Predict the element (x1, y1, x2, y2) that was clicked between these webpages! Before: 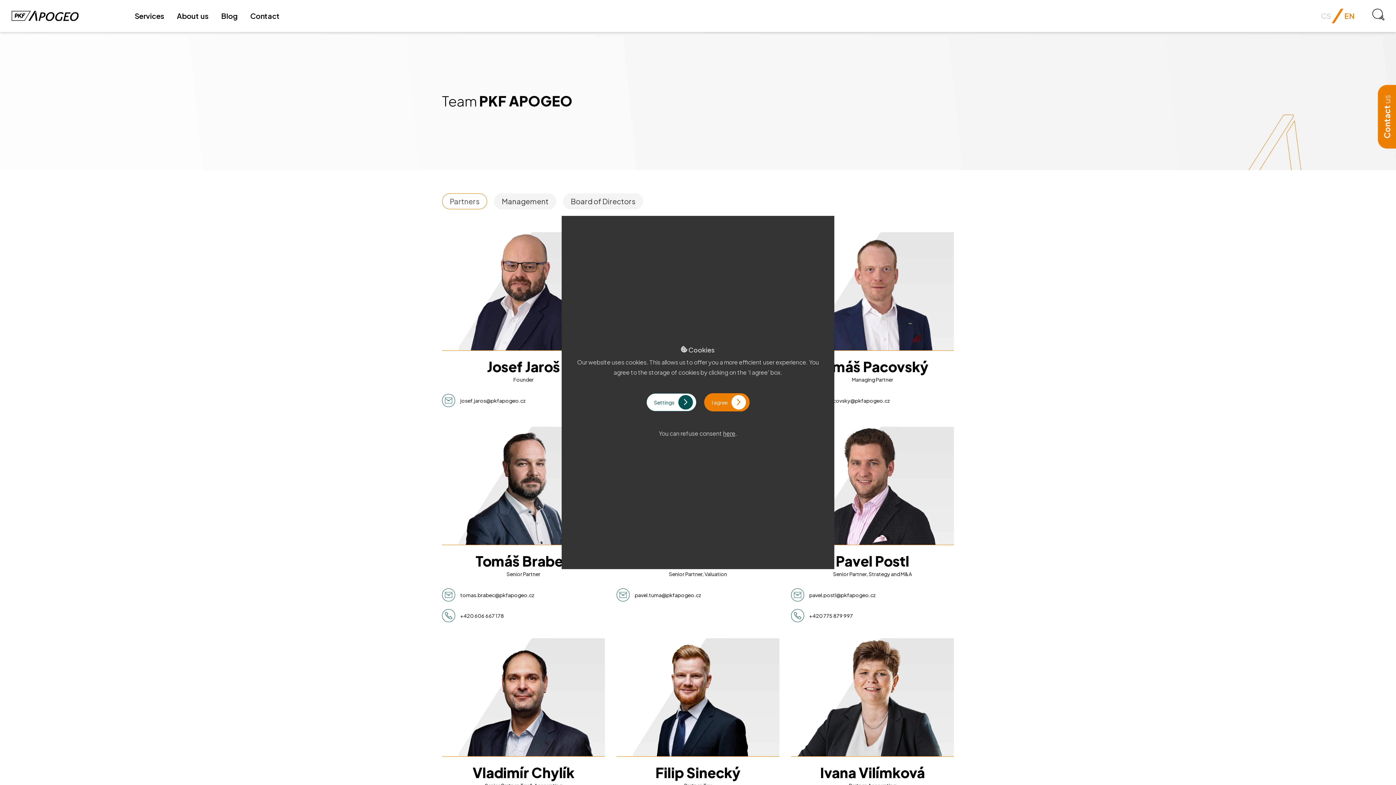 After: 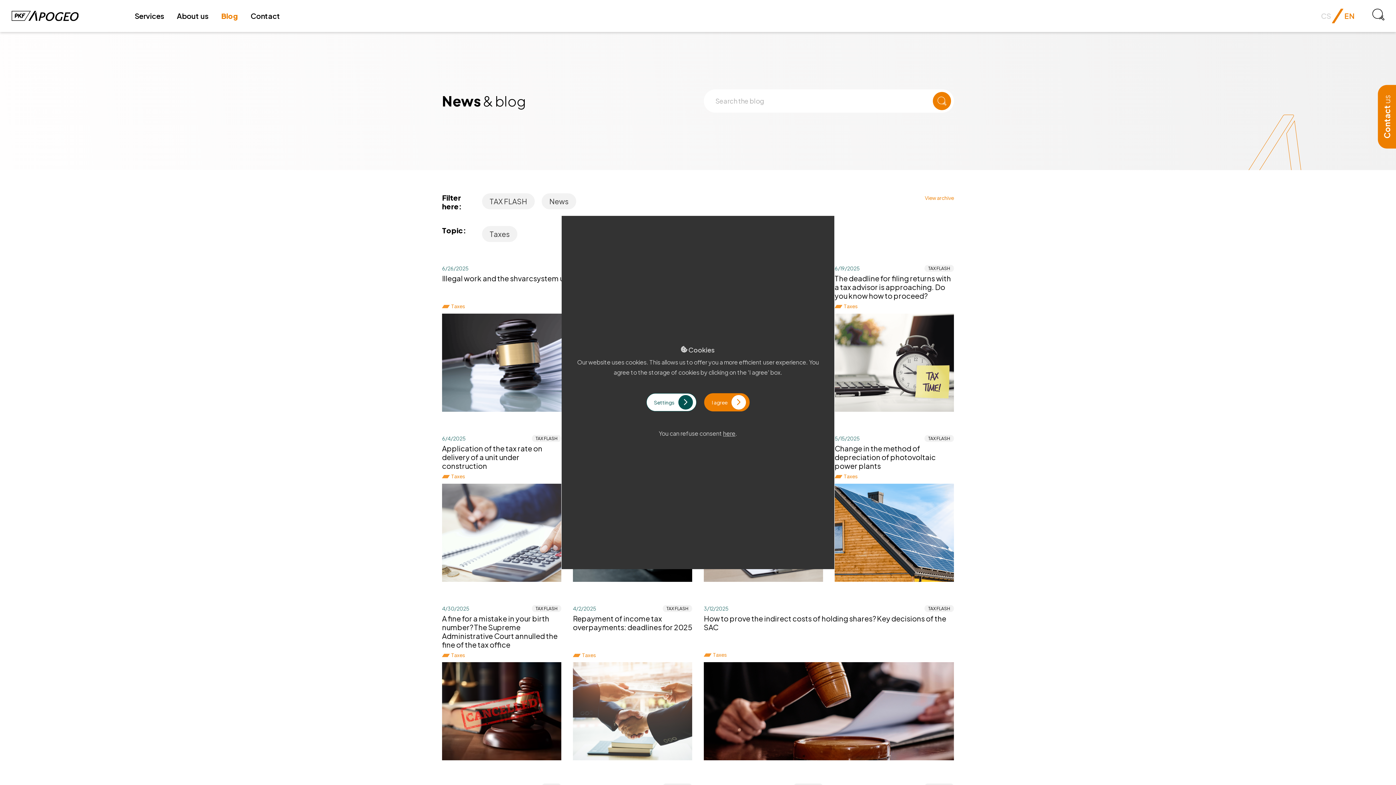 Action: bbox: (217, 0, 241, 31) label: Blog